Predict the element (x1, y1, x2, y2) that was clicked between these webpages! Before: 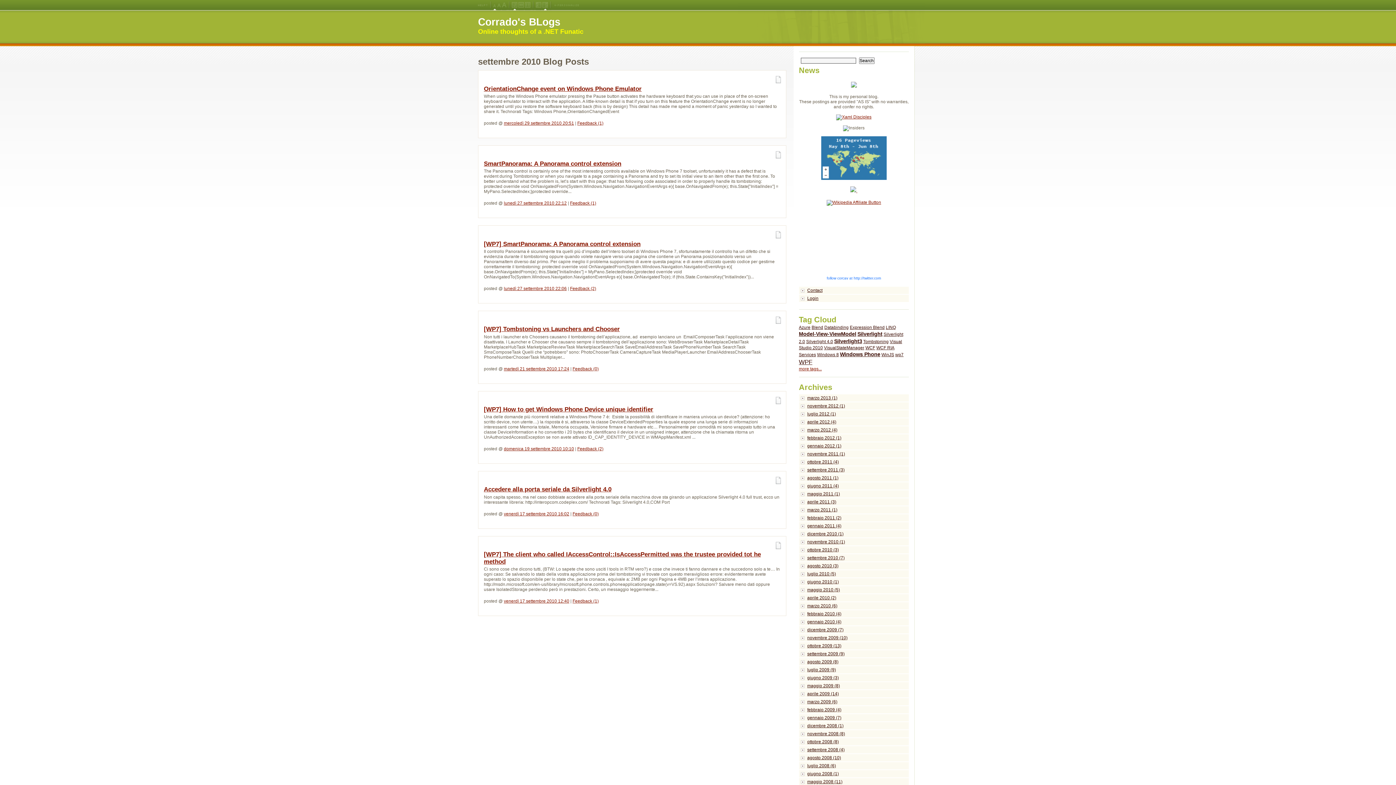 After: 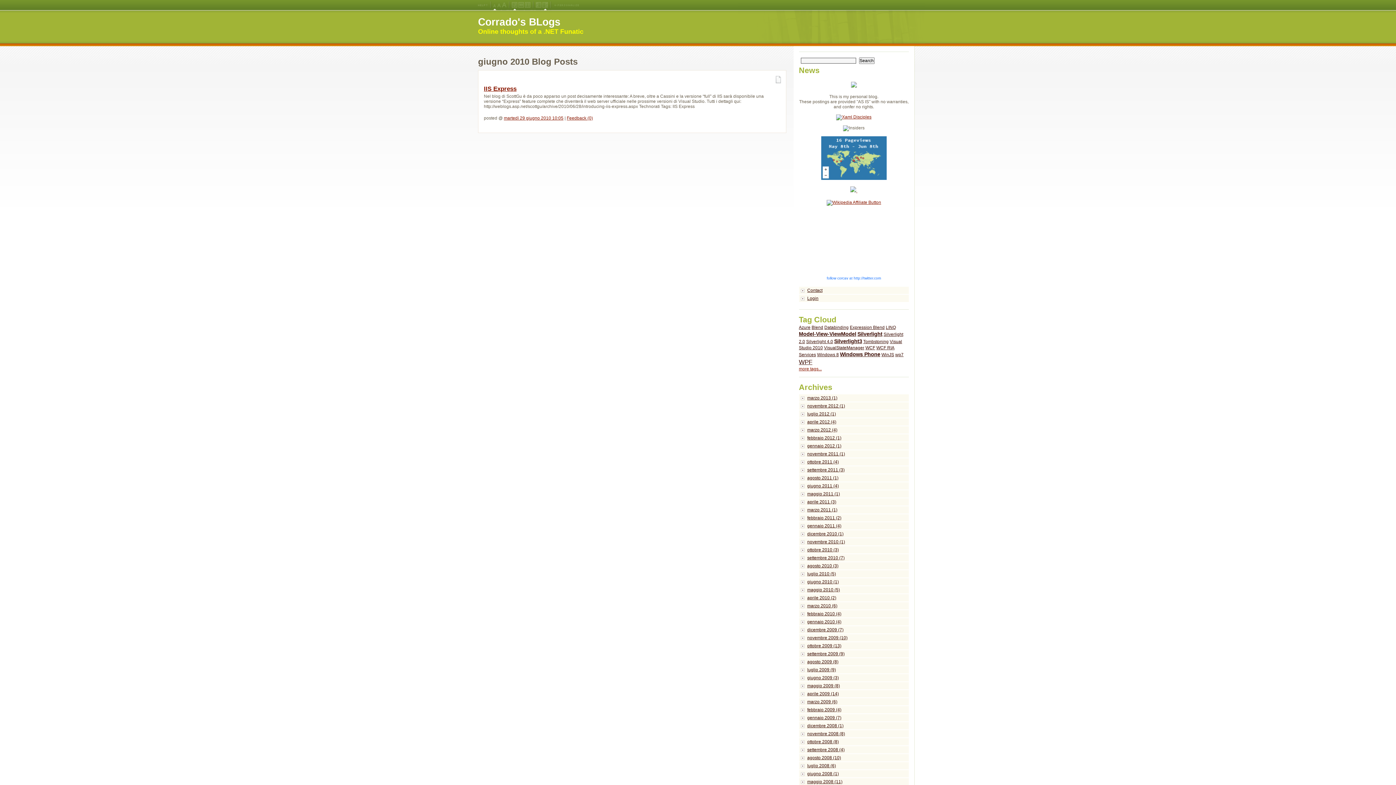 Action: bbox: (799, 578, 909, 586) label: giugno 2010 (1)